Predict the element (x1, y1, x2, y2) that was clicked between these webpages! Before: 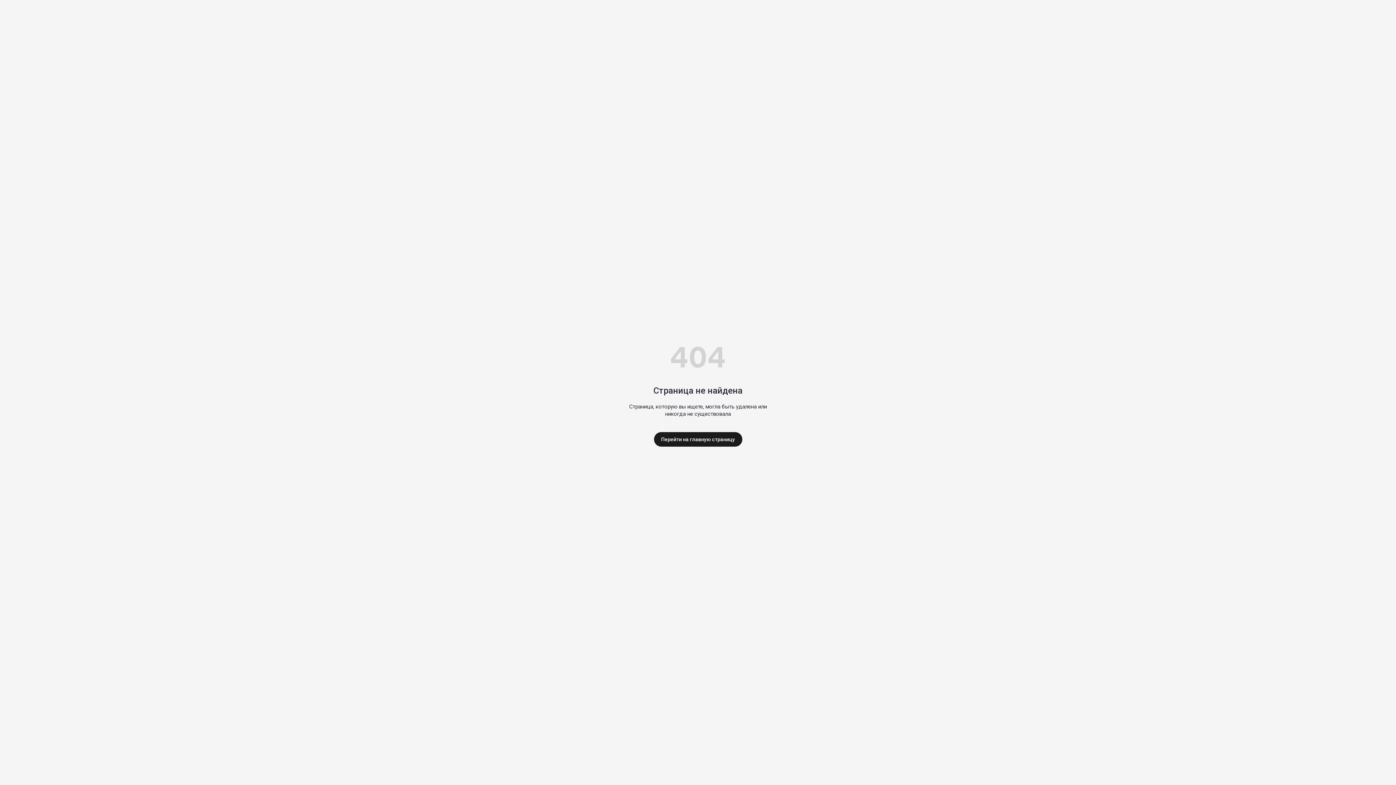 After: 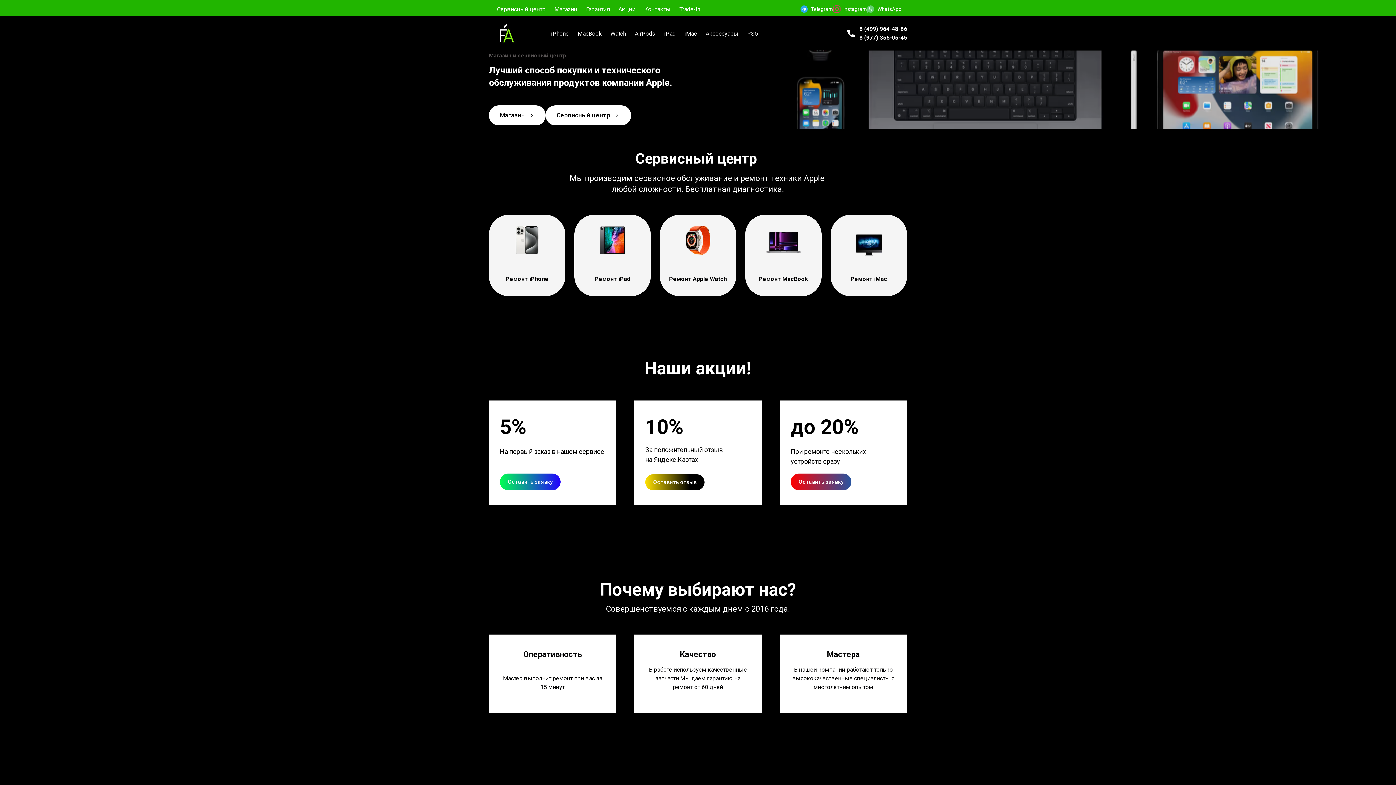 Action: label: Перейти на главную страницу bbox: (654, 432, 742, 446)